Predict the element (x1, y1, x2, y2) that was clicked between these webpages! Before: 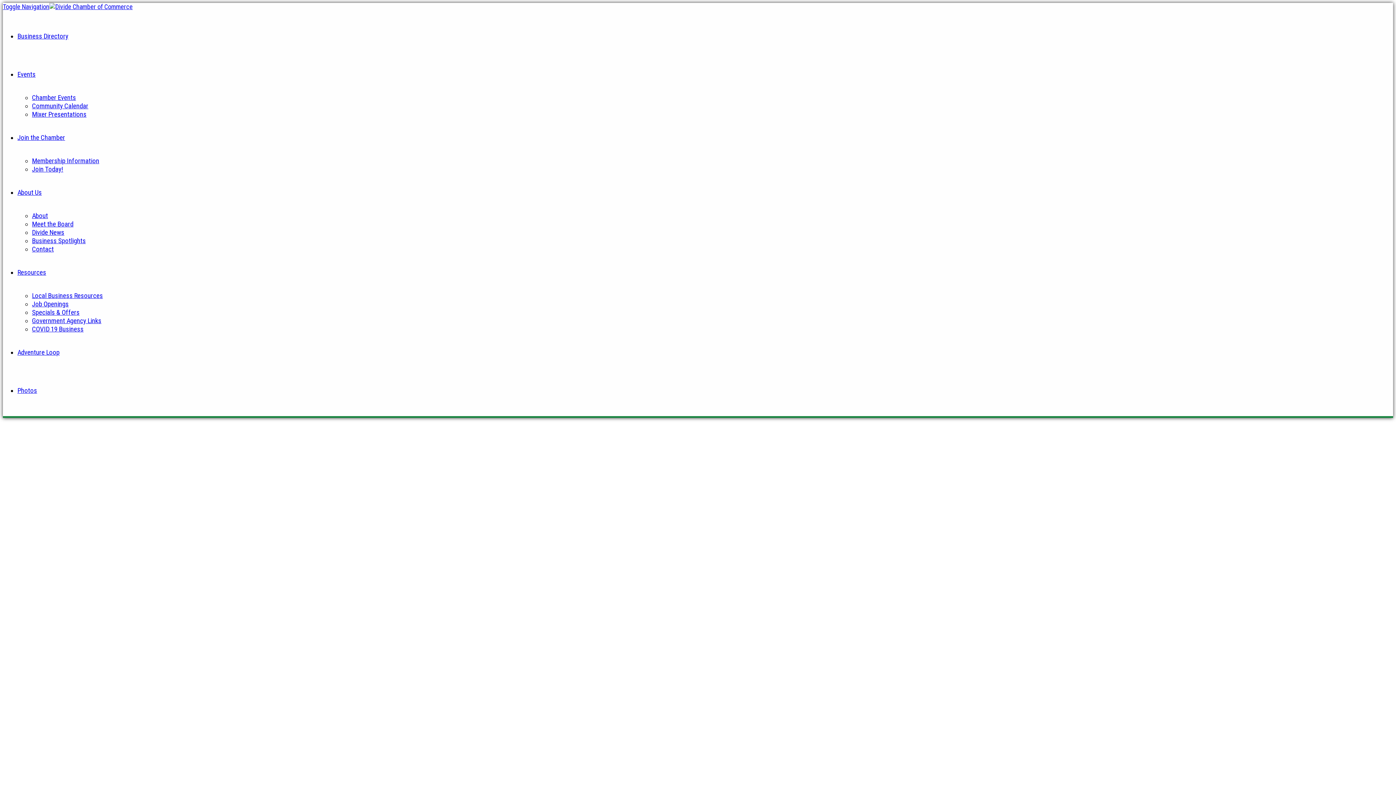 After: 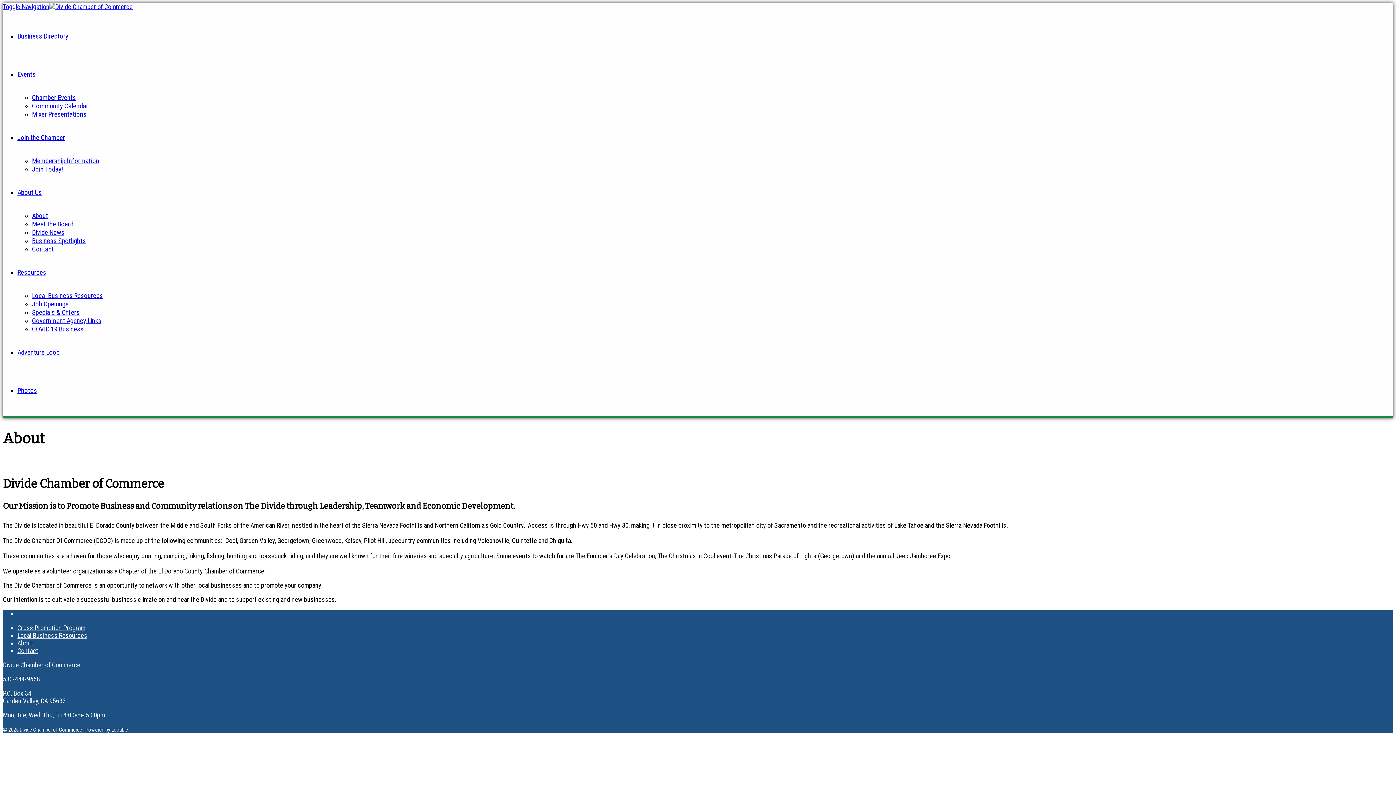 Action: label: About bbox: (32, 211, 48, 220)